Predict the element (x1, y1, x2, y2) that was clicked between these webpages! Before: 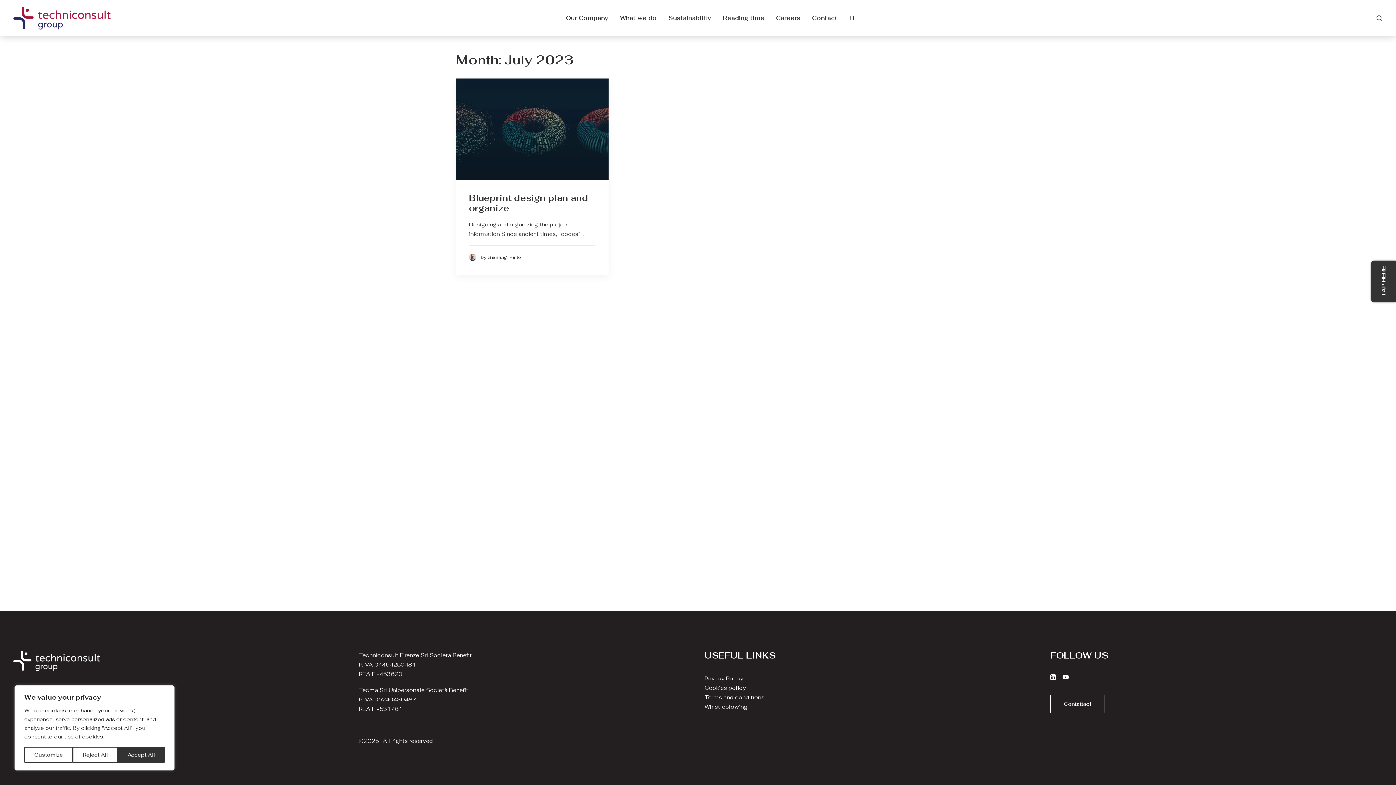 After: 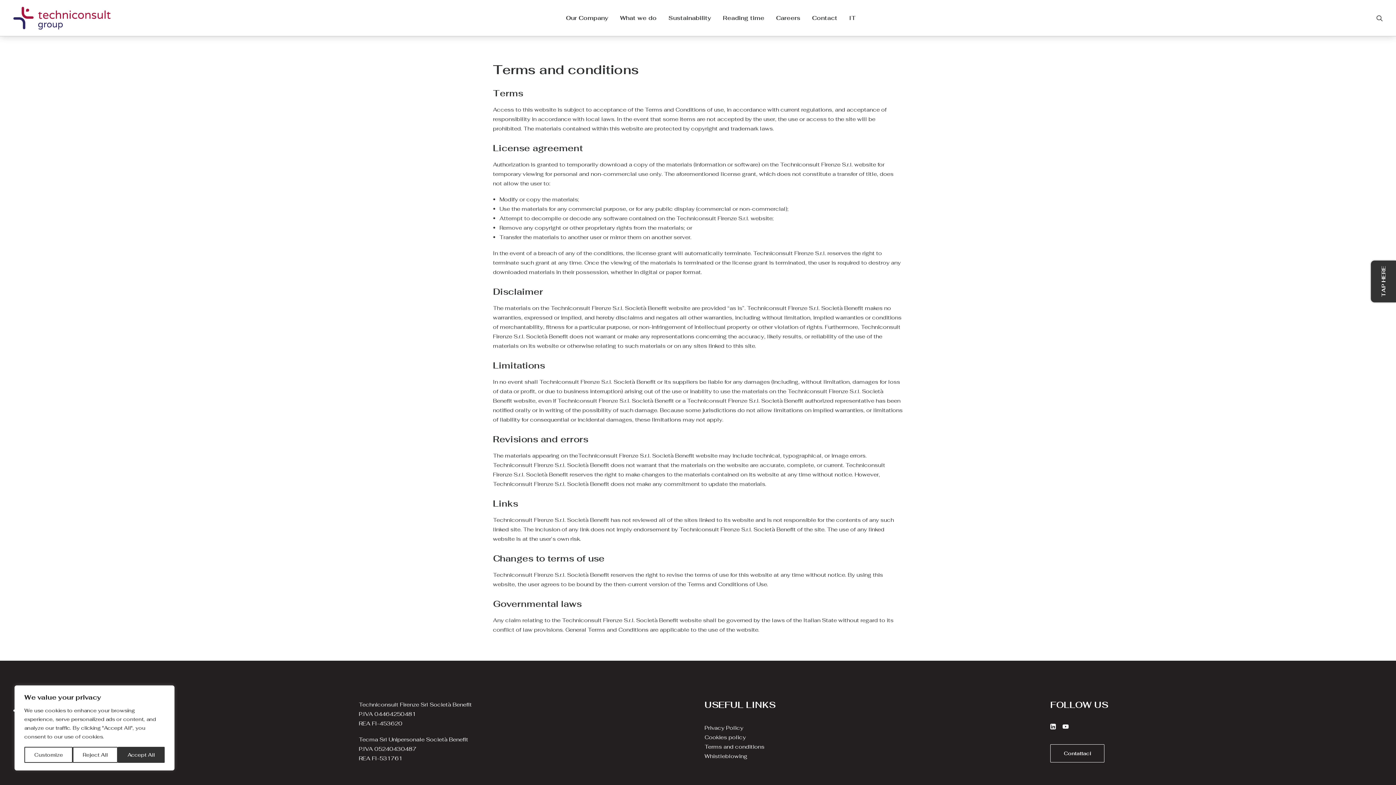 Action: label: Terms and conditions bbox: (704, 694, 764, 701)